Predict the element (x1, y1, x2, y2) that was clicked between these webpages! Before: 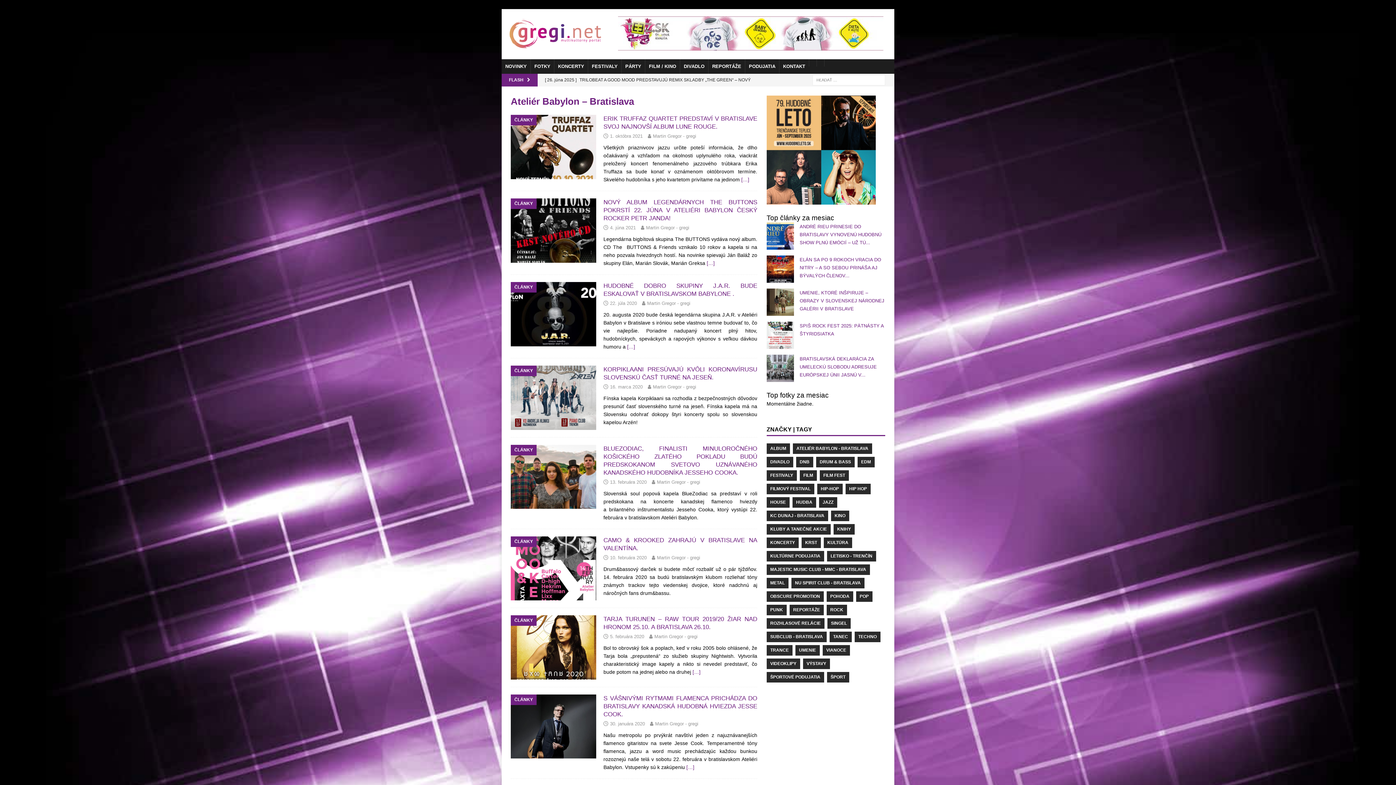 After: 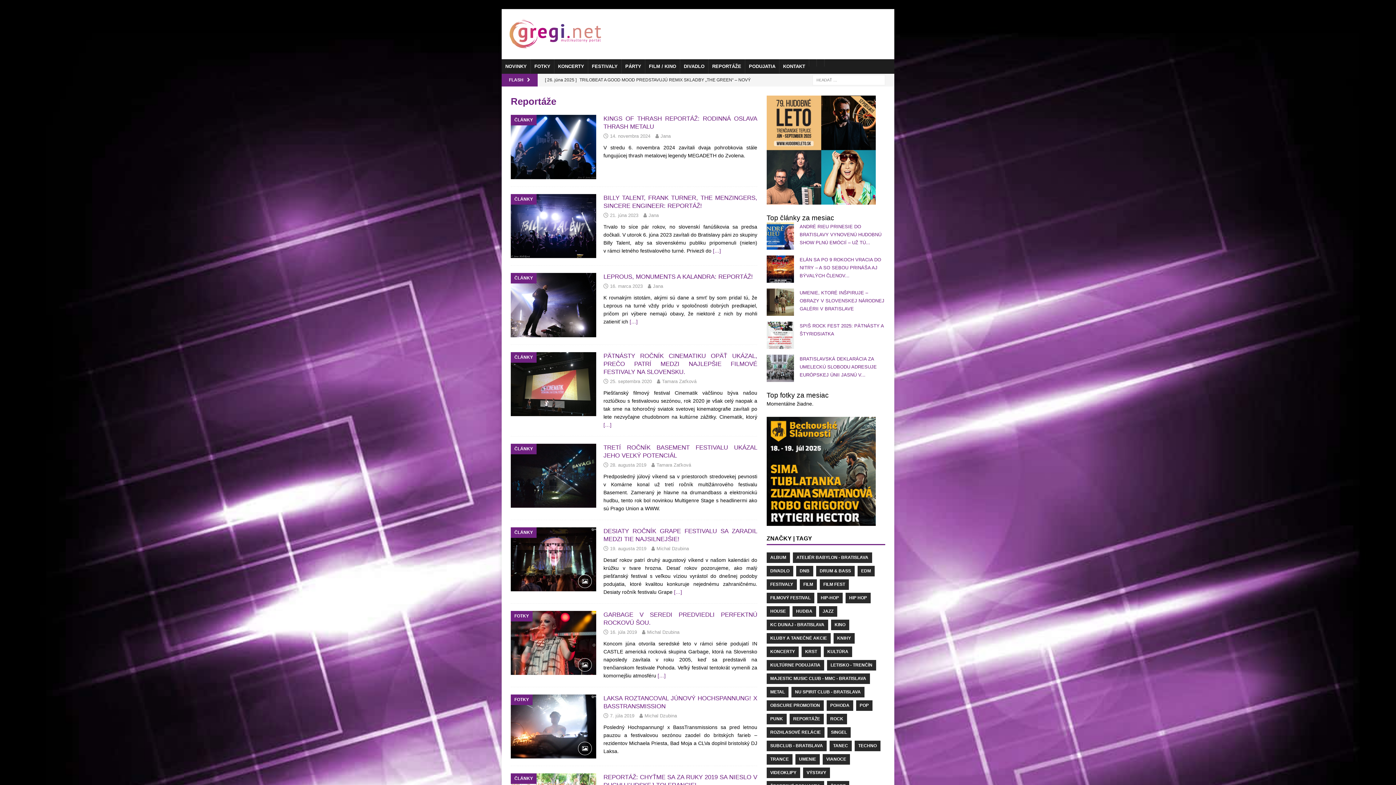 Action: label: REPORTÁŽE bbox: (708, 59, 745, 73)